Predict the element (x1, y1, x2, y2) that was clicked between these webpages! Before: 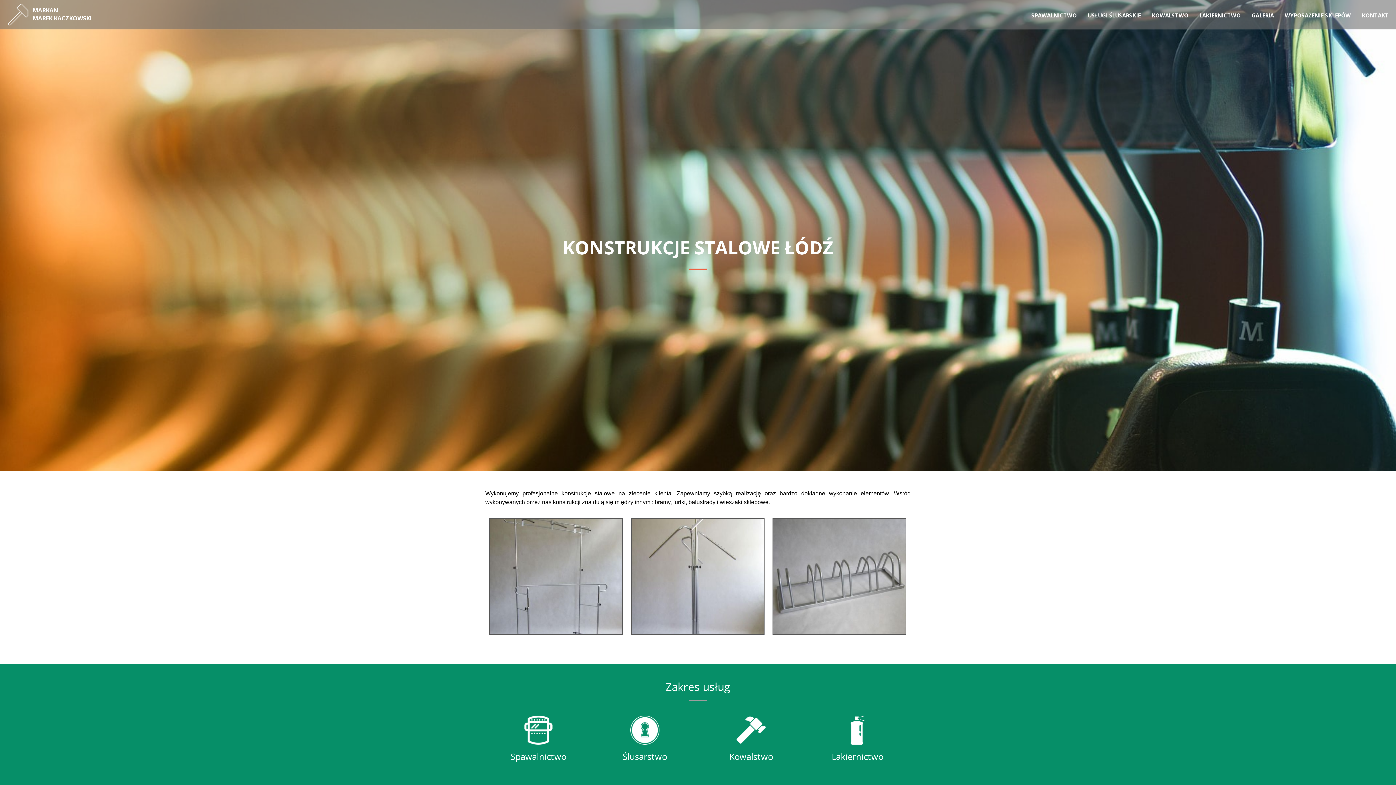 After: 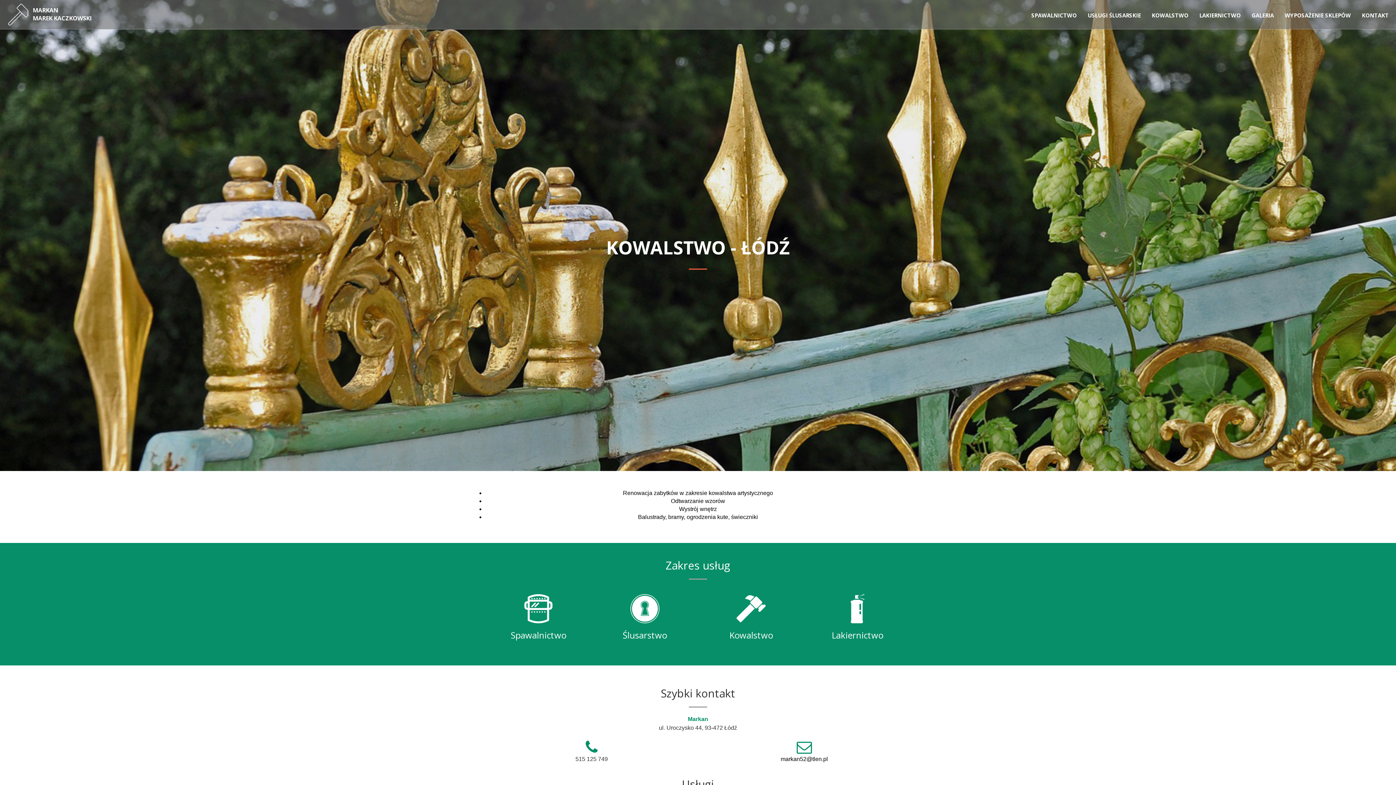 Action: bbox: (1146, 6, 1194, 24) label: KOWALSTWO